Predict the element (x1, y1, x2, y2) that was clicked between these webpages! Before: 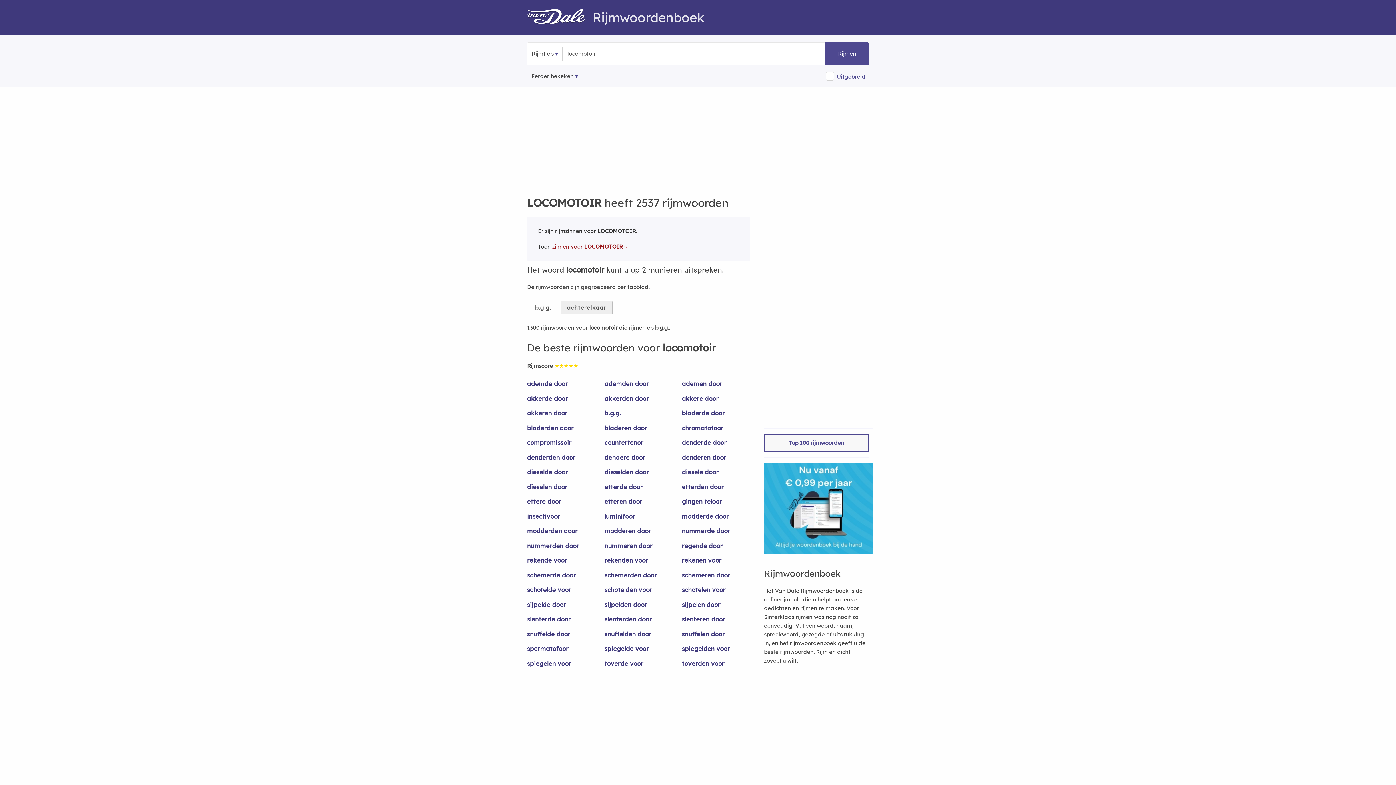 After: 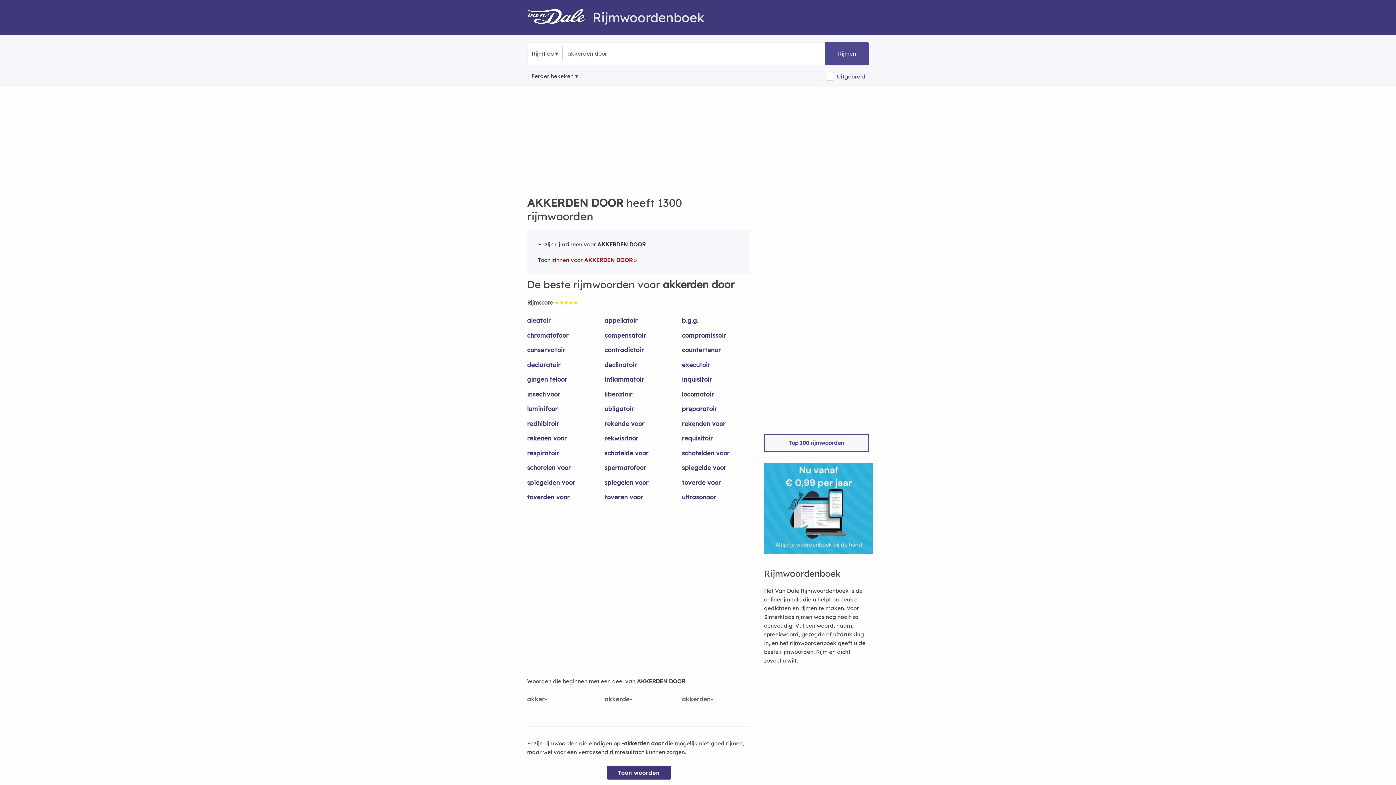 Action: label: akkerden door bbox: (604, 394, 673, 409)